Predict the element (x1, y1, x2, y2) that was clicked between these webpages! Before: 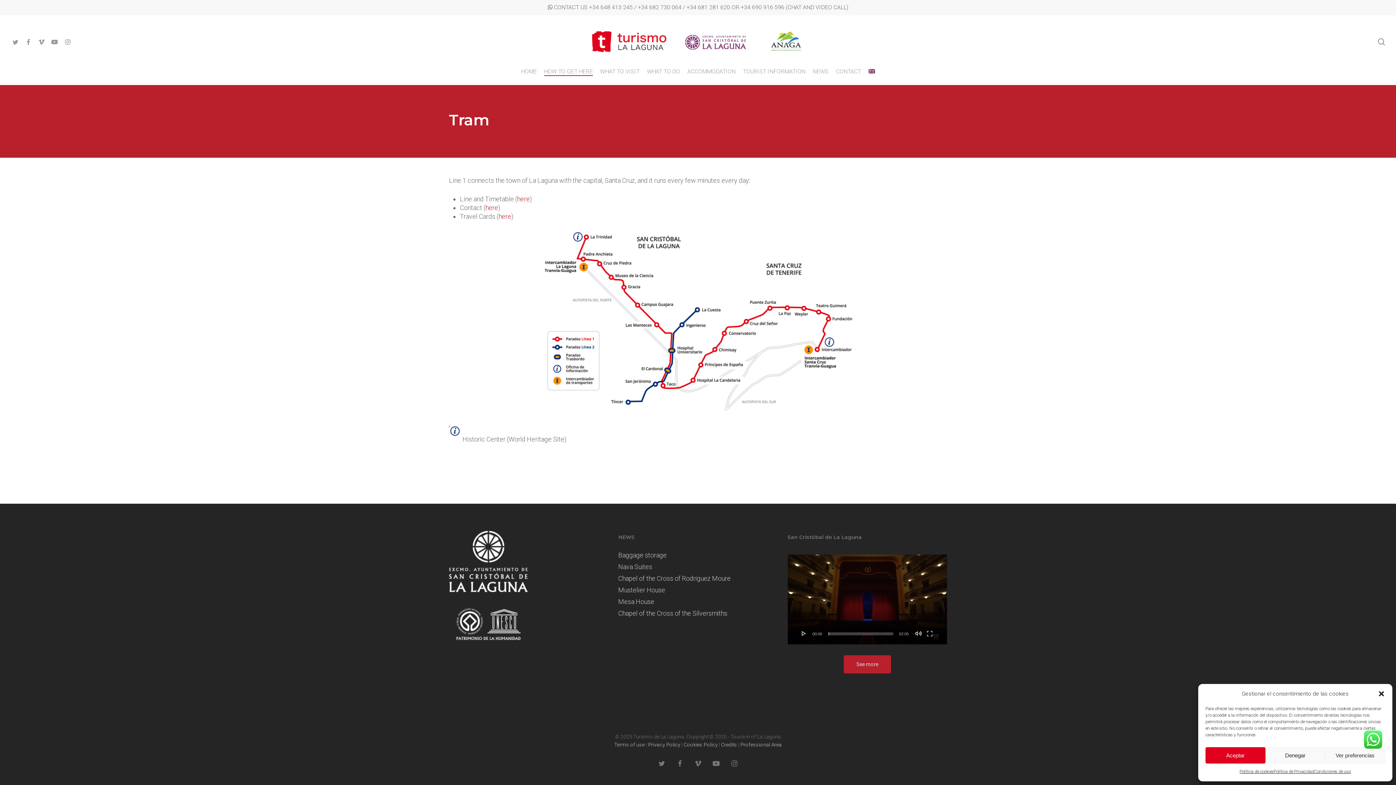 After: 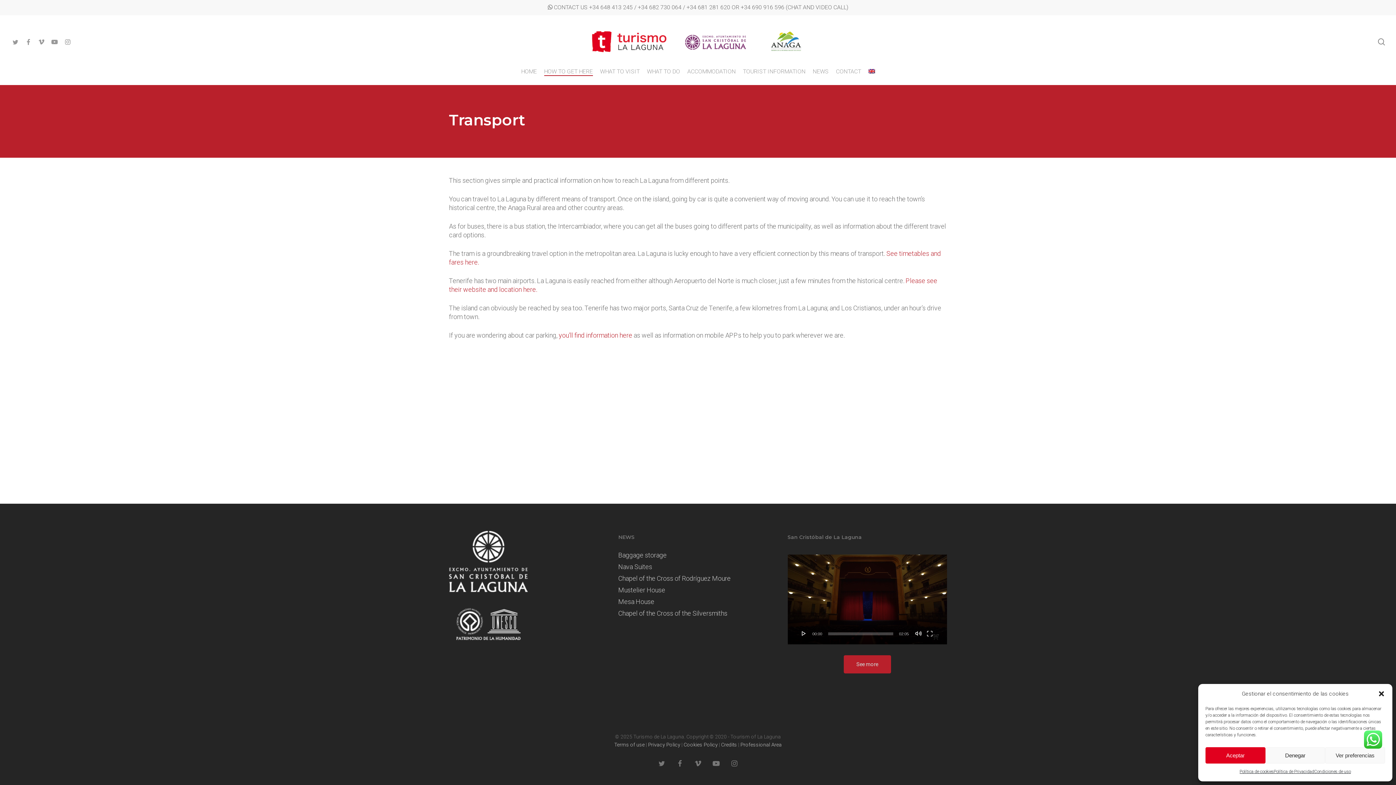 Action: bbox: (544, 68, 592, 74) label: HOW TO GET HERE